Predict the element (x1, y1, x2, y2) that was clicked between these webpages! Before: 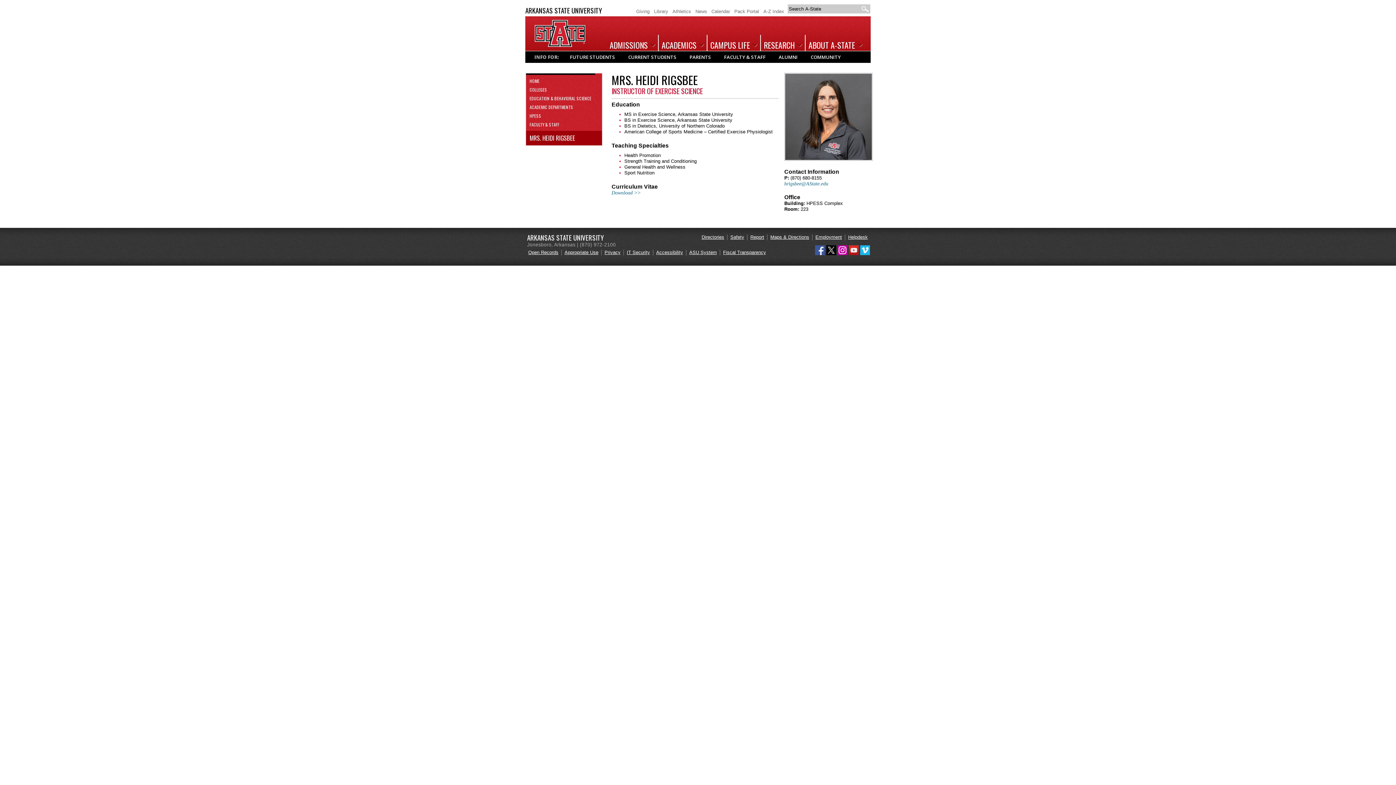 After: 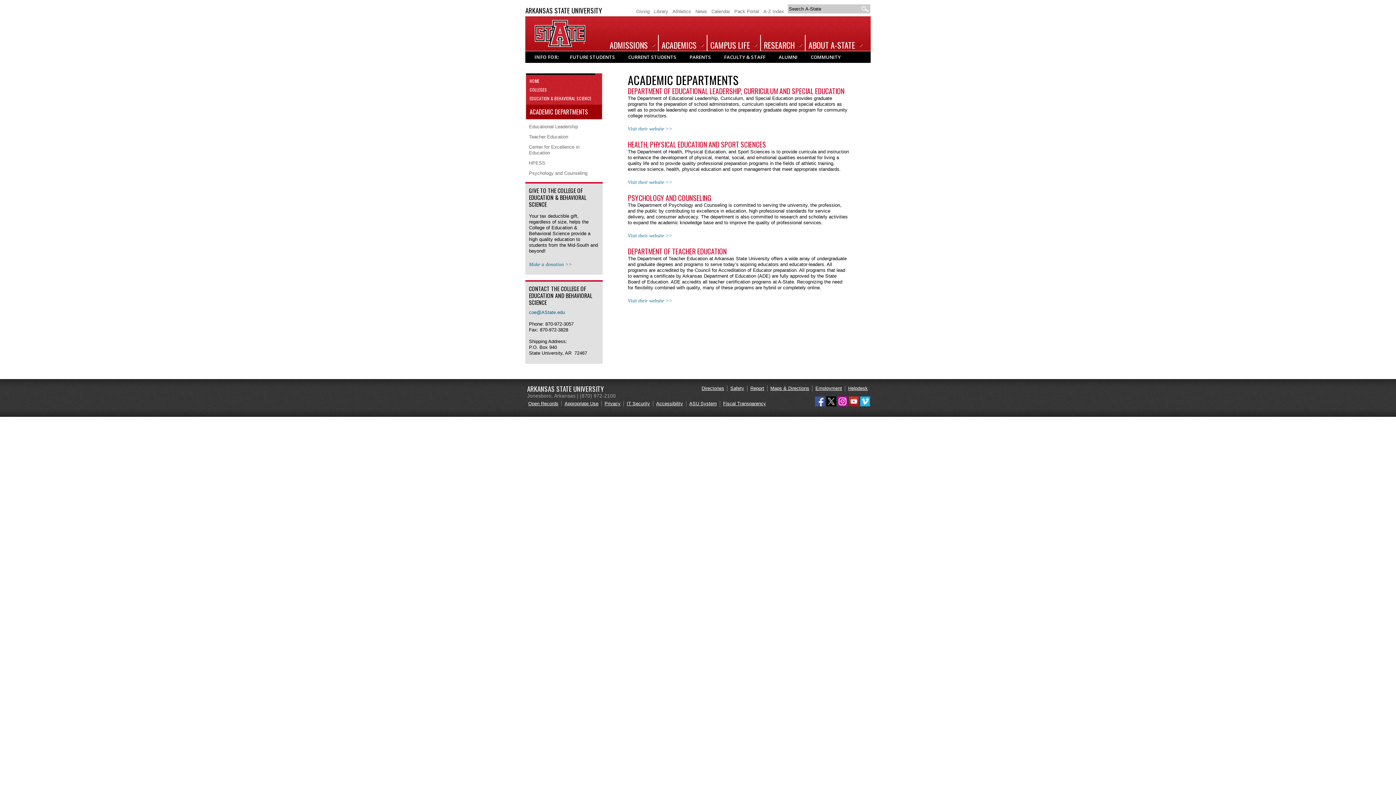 Action: bbox: (529, 104, 573, 110) label: ACADEMIC DEPARTMENTS